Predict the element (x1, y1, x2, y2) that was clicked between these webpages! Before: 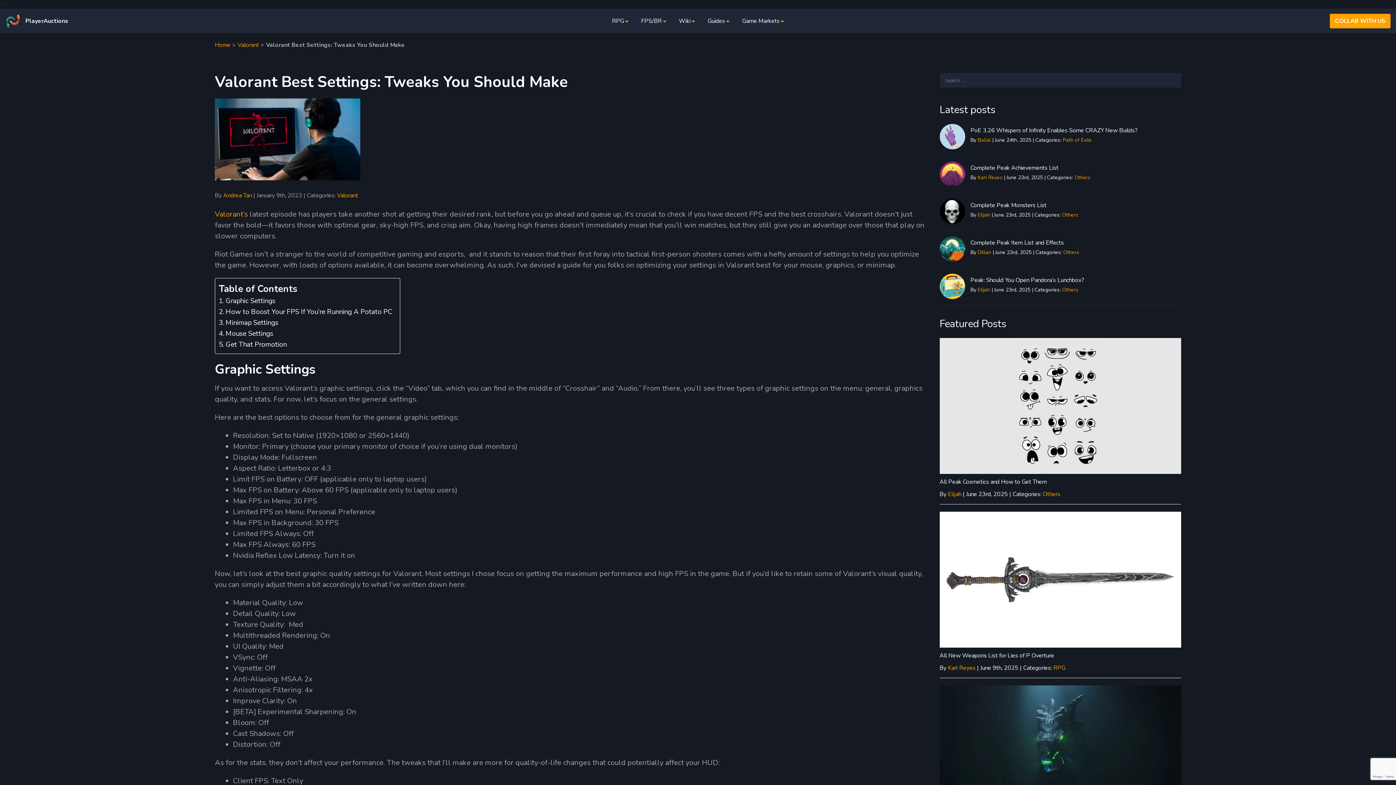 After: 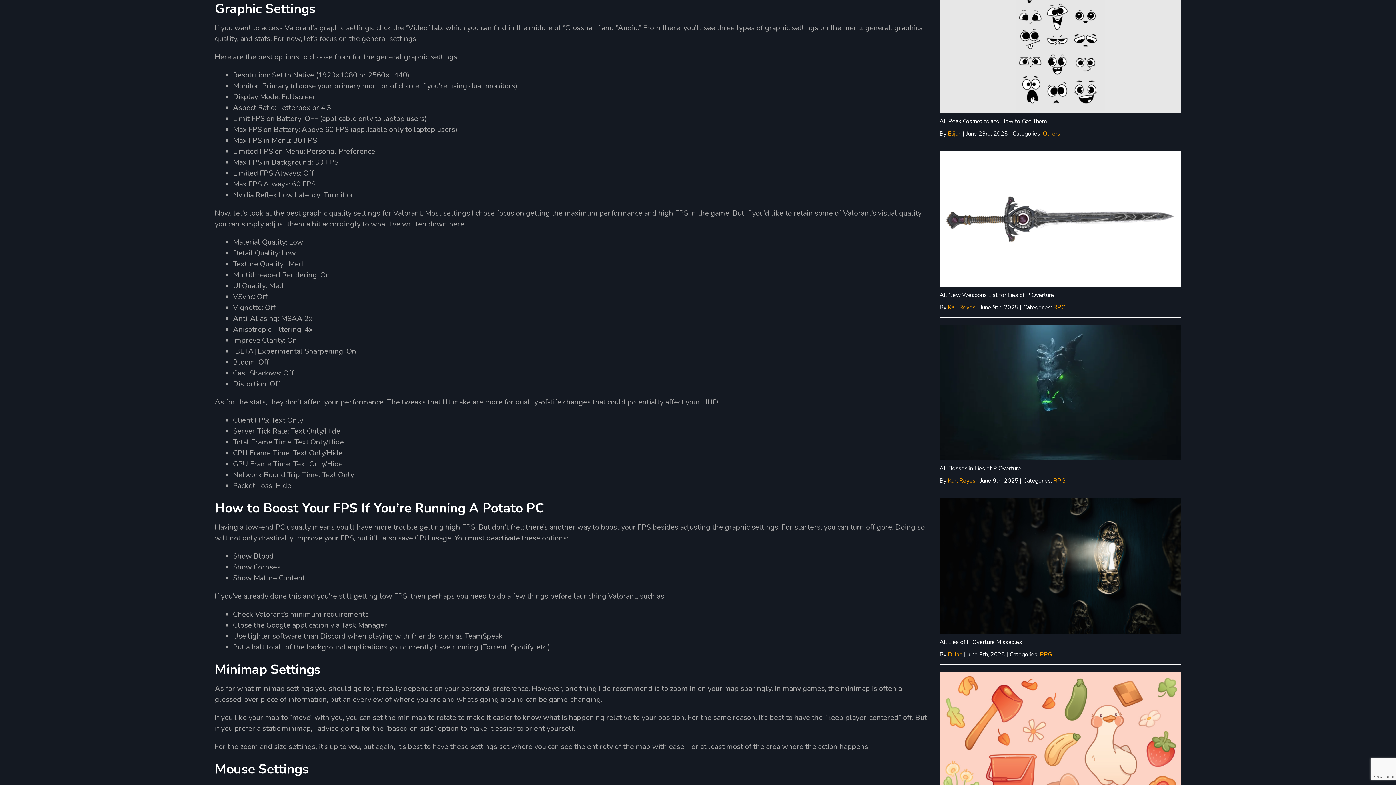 Action: bbox: (218, 295, 275, 306) label: Graphic Settings